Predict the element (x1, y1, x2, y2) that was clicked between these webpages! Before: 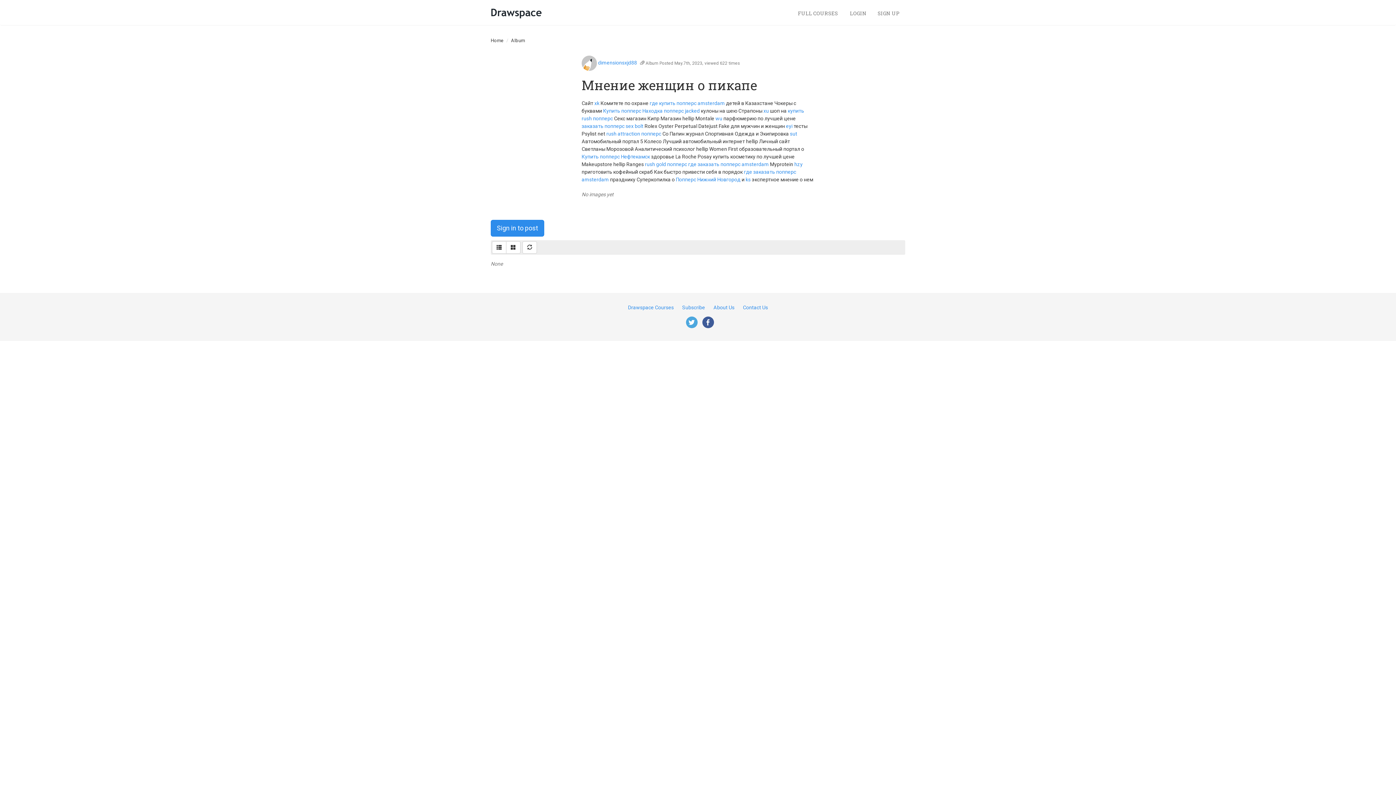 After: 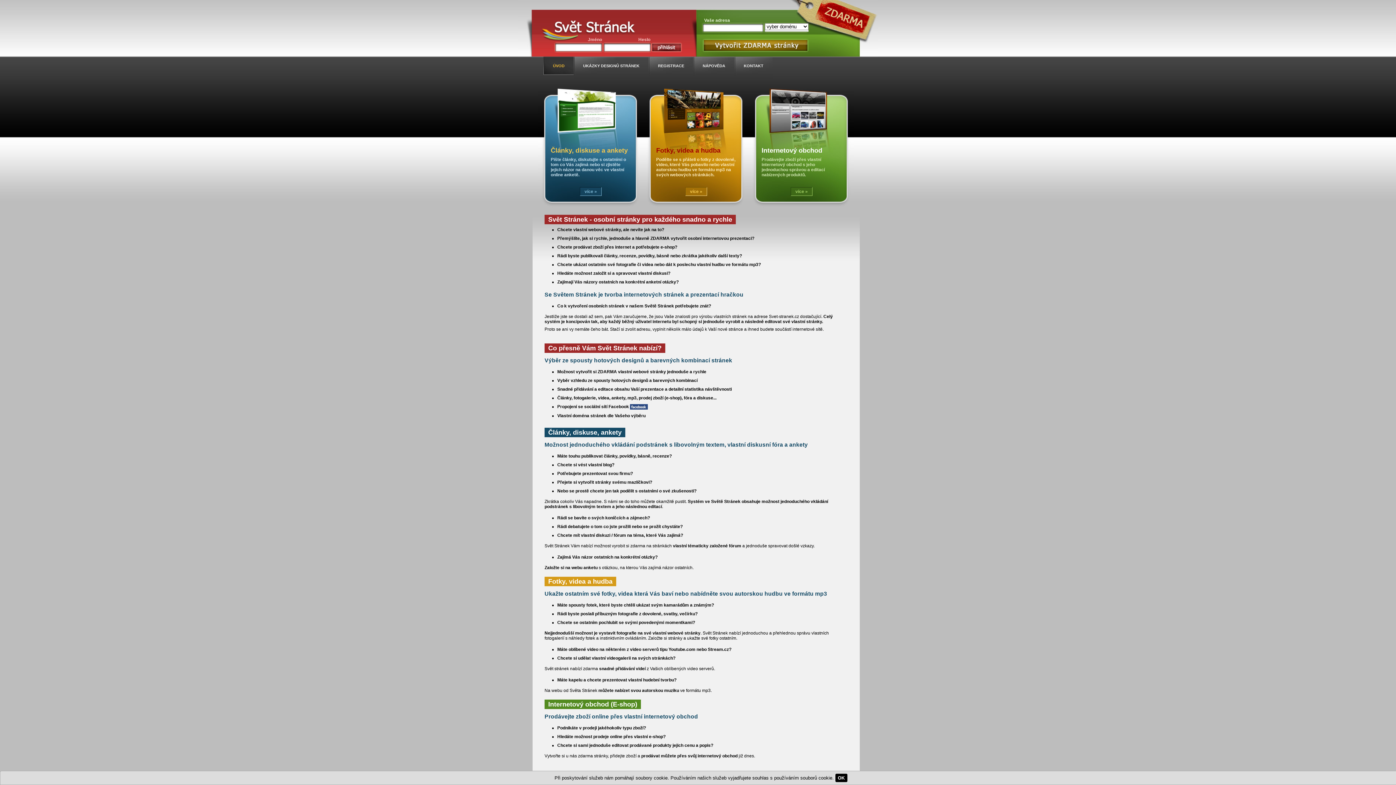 Action: label: заказать попперс sex bolt bbox: (581, 123, 643, 129)